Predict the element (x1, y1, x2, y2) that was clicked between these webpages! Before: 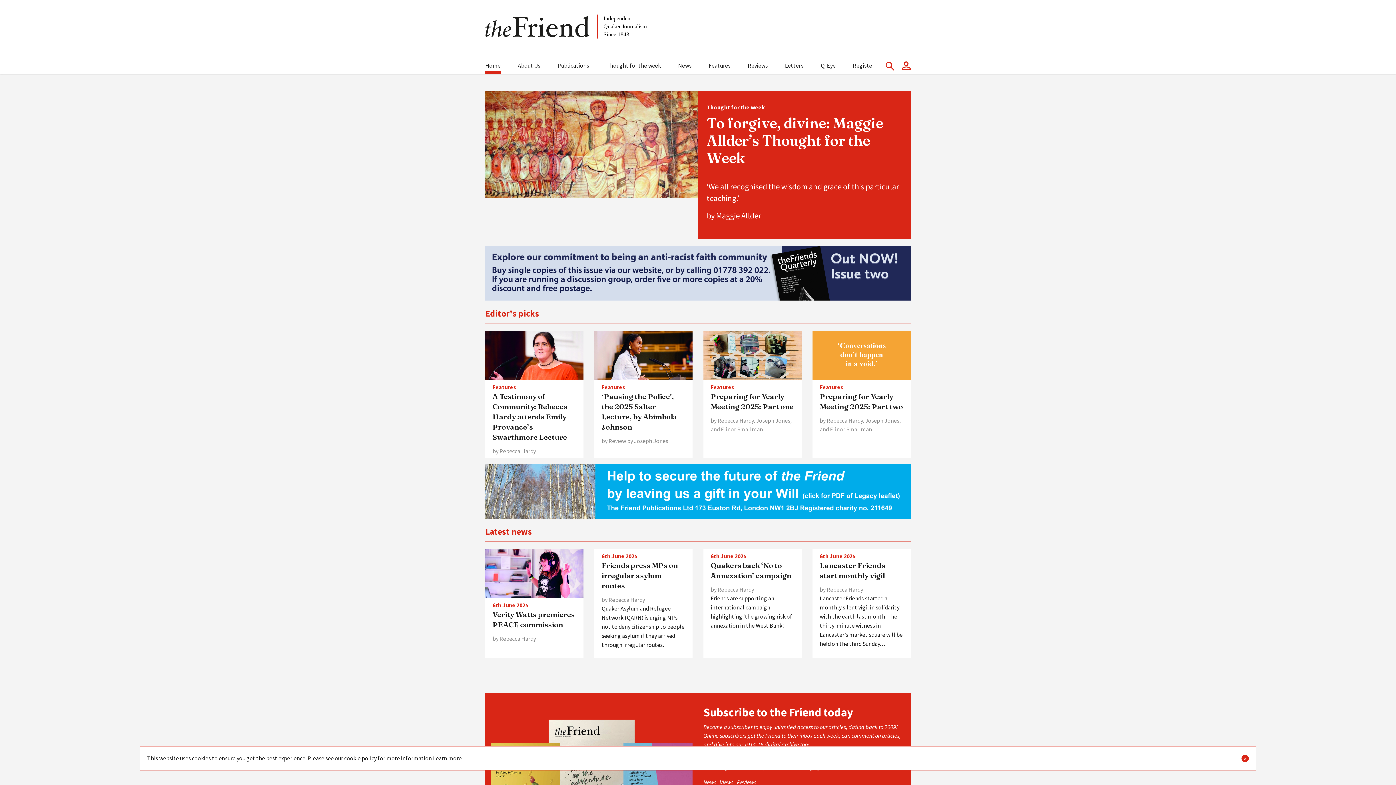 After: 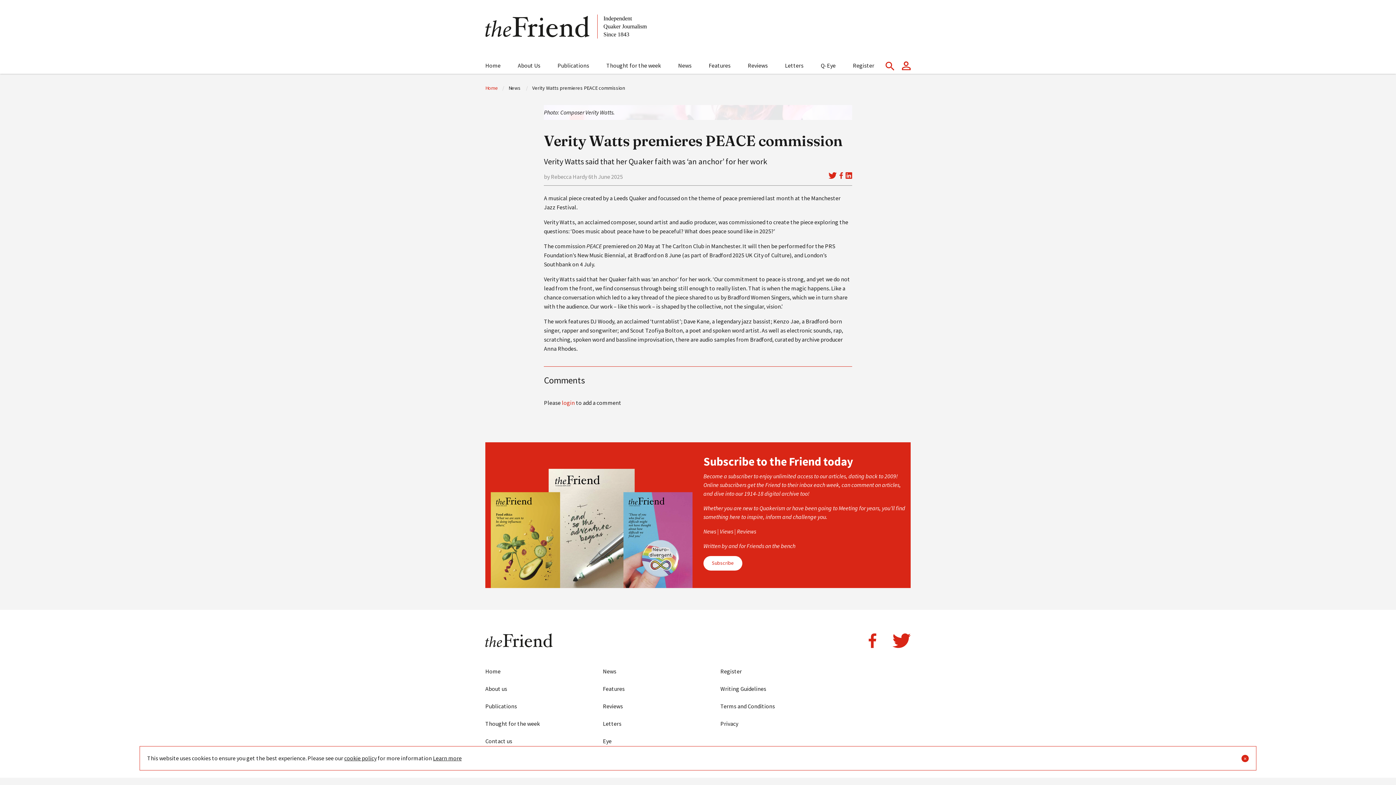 Action: bbox: (485, 569, 583, 576)